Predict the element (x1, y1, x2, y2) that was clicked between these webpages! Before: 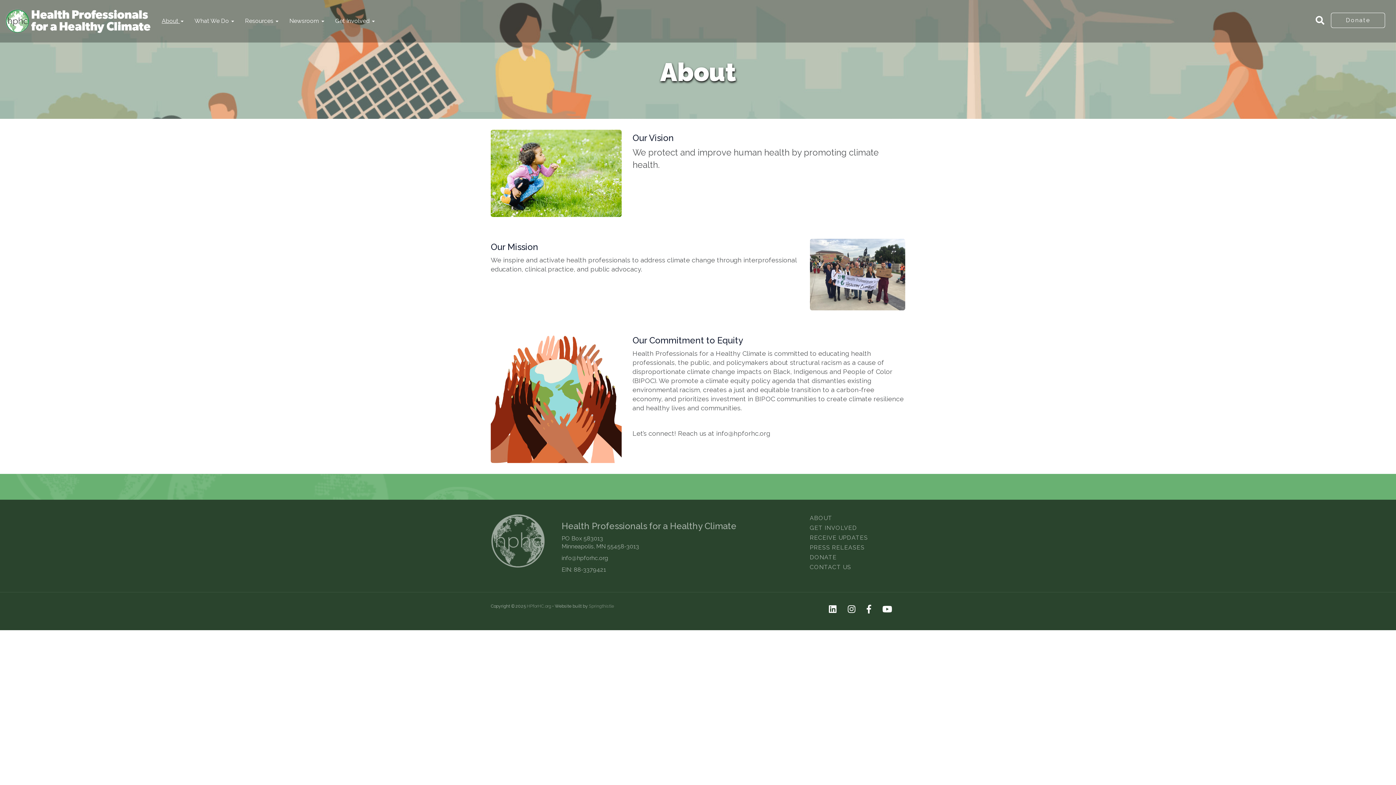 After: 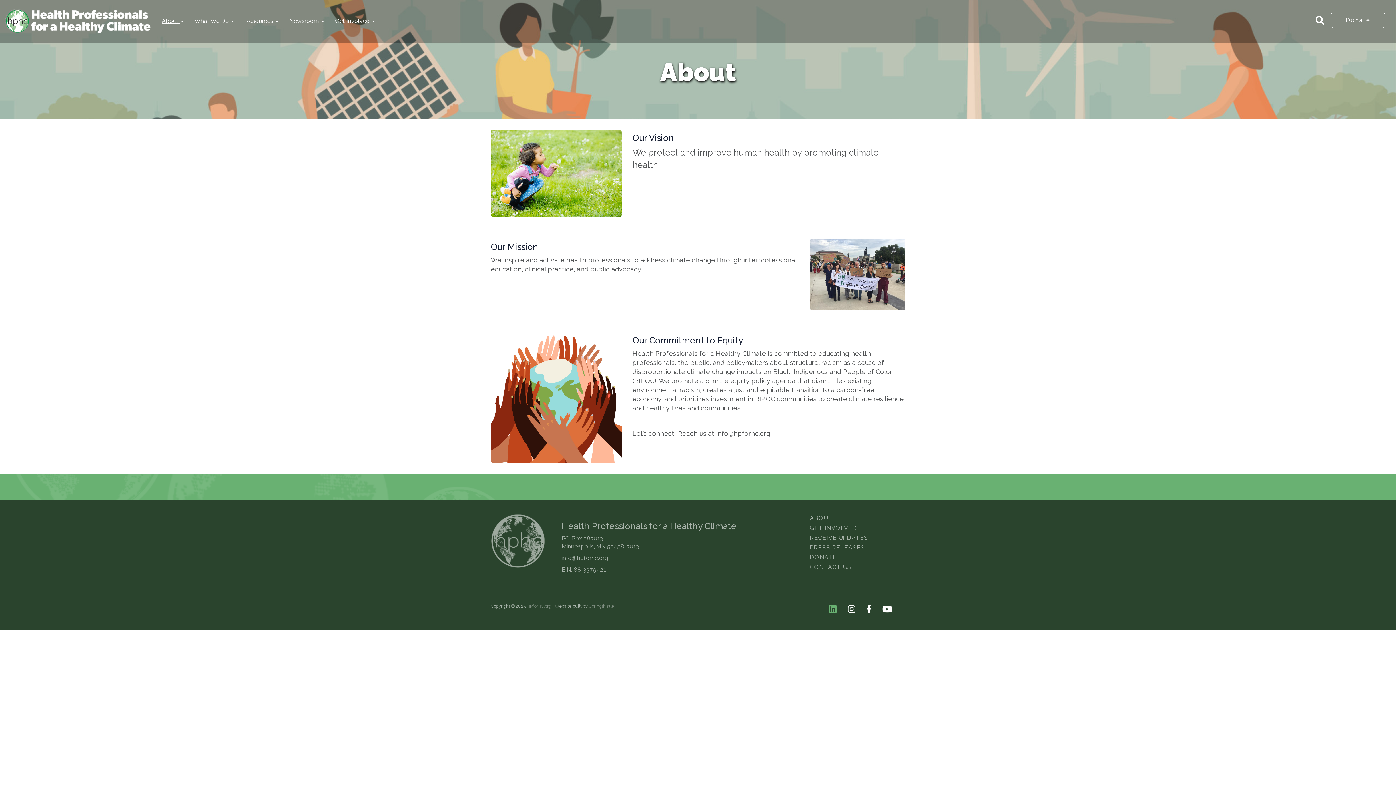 Action: bbox: (829, 604, 836, 614)